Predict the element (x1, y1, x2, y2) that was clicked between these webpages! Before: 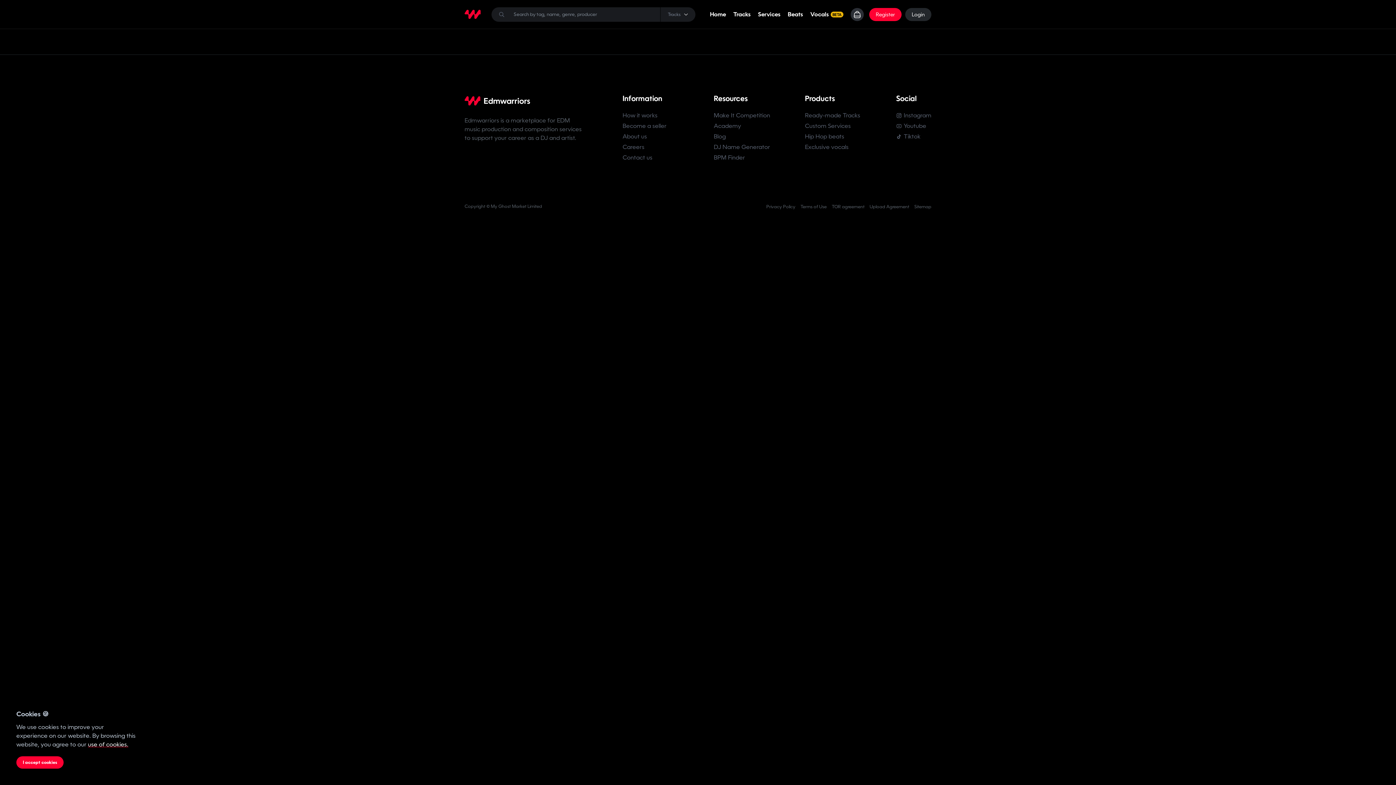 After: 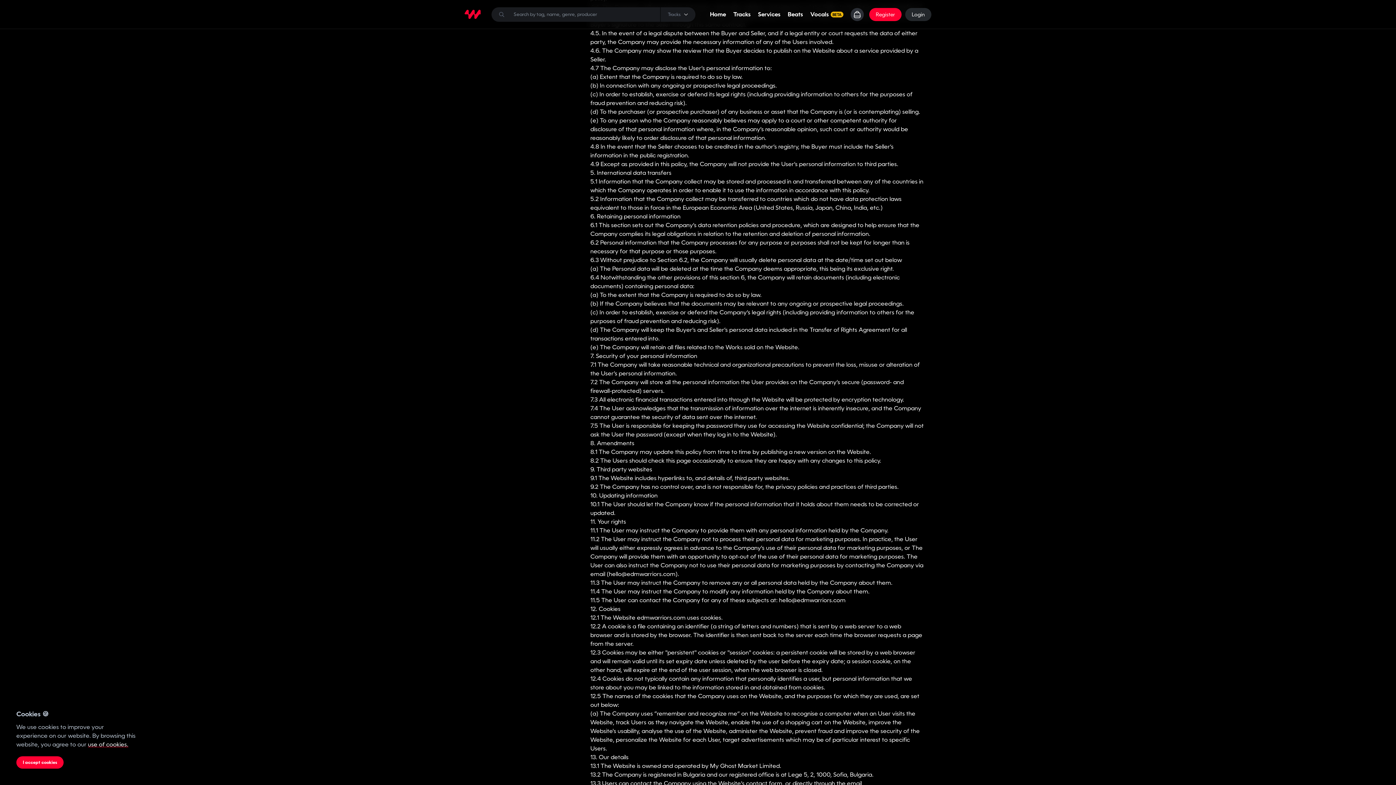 Action: label: use of cookies. bbox: (88, 741, 128, 748)